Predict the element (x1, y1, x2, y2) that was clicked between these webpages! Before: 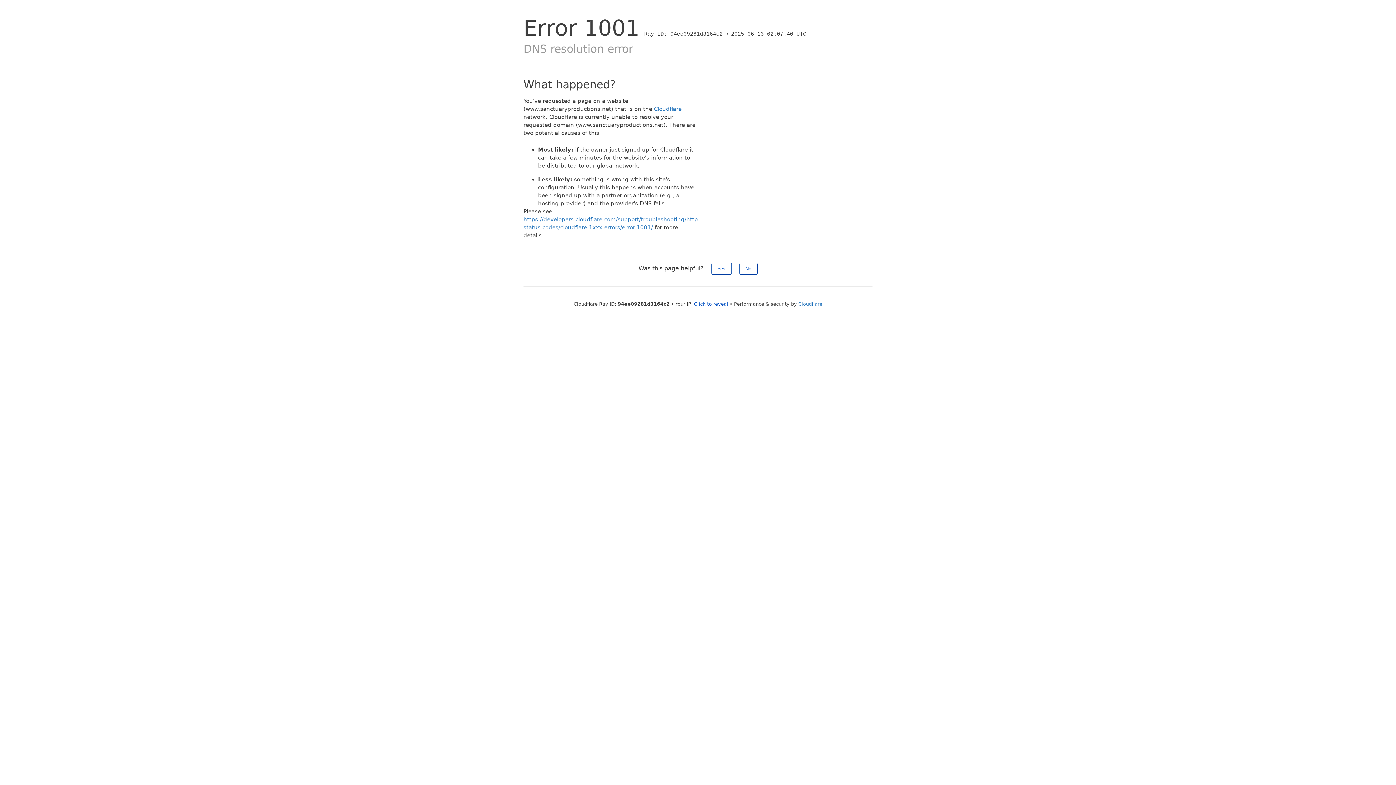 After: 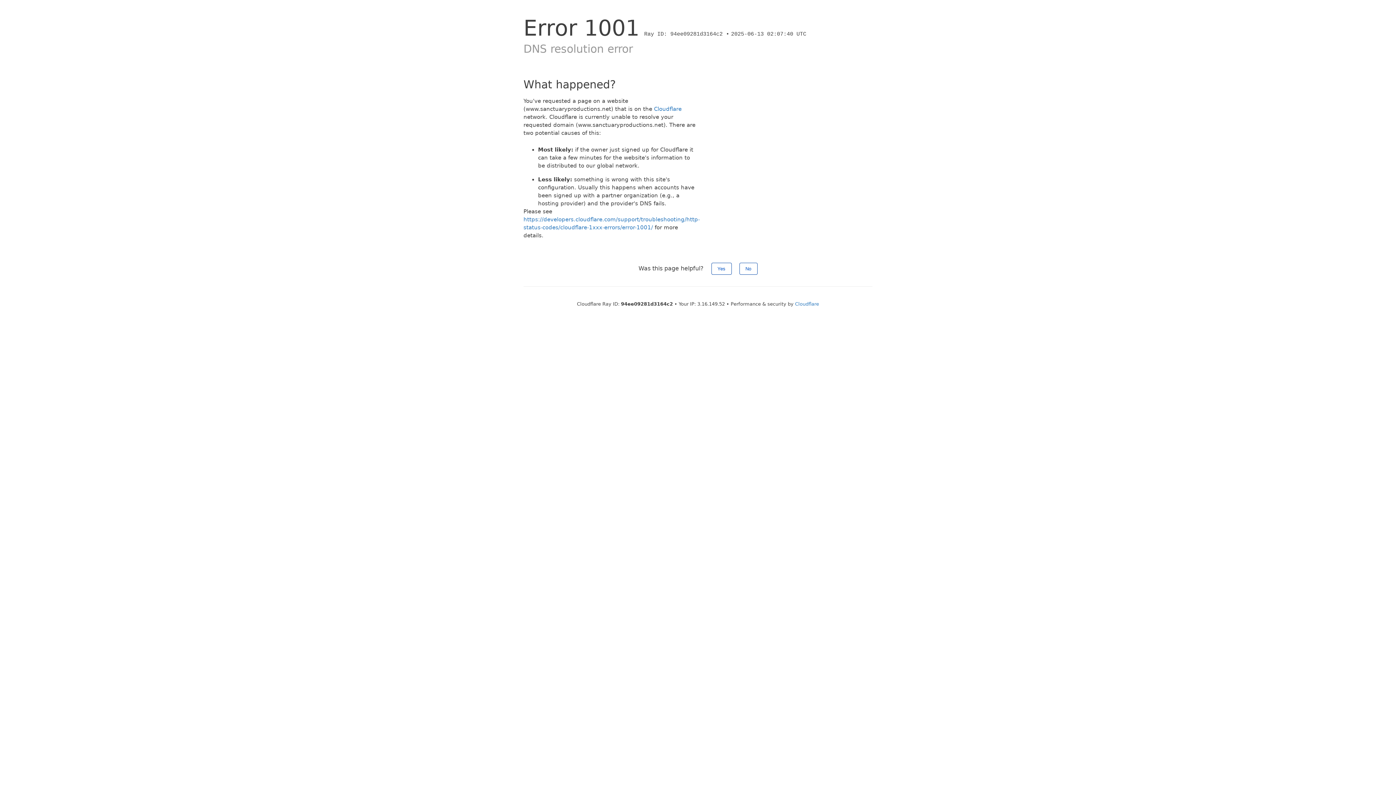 Action: label: Click to reveal bbox: (694, 301, 728, 306)